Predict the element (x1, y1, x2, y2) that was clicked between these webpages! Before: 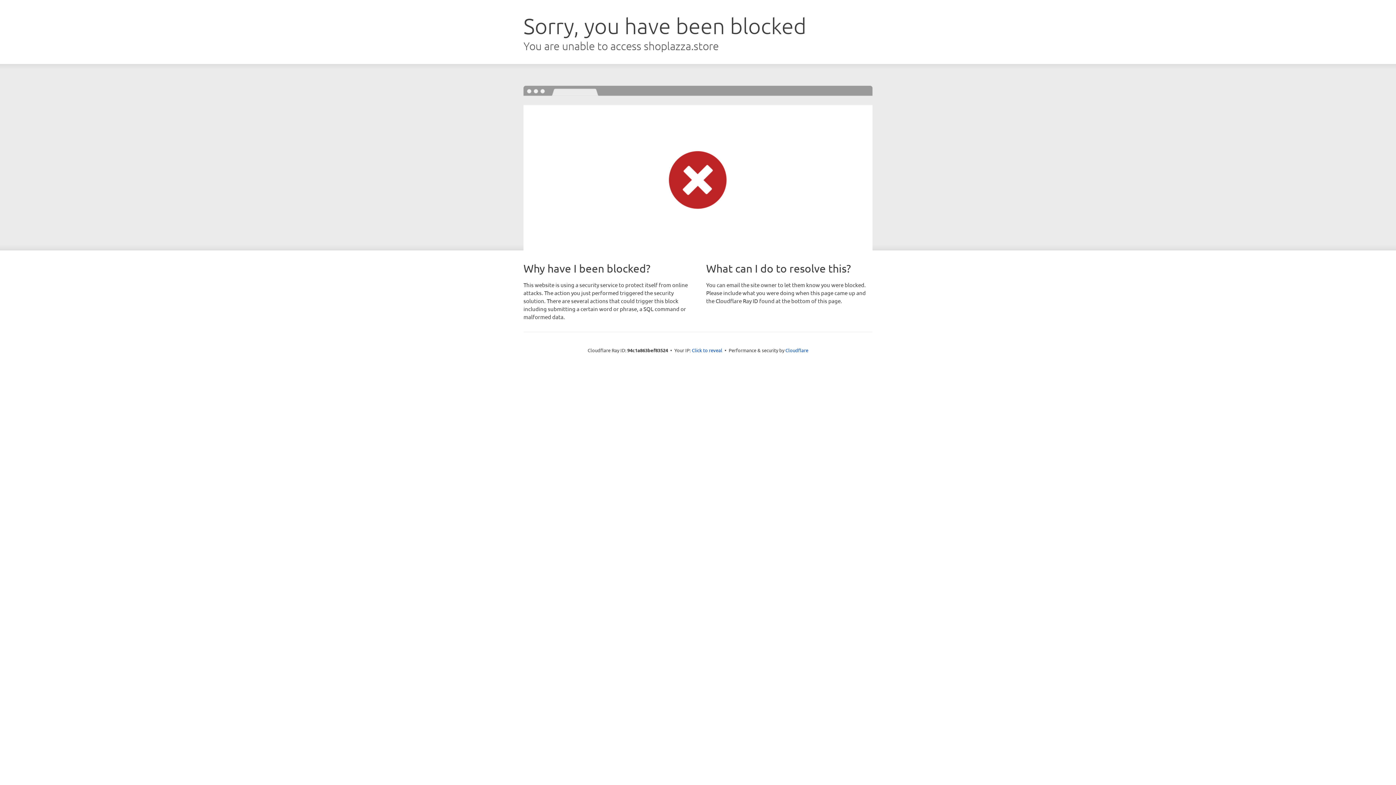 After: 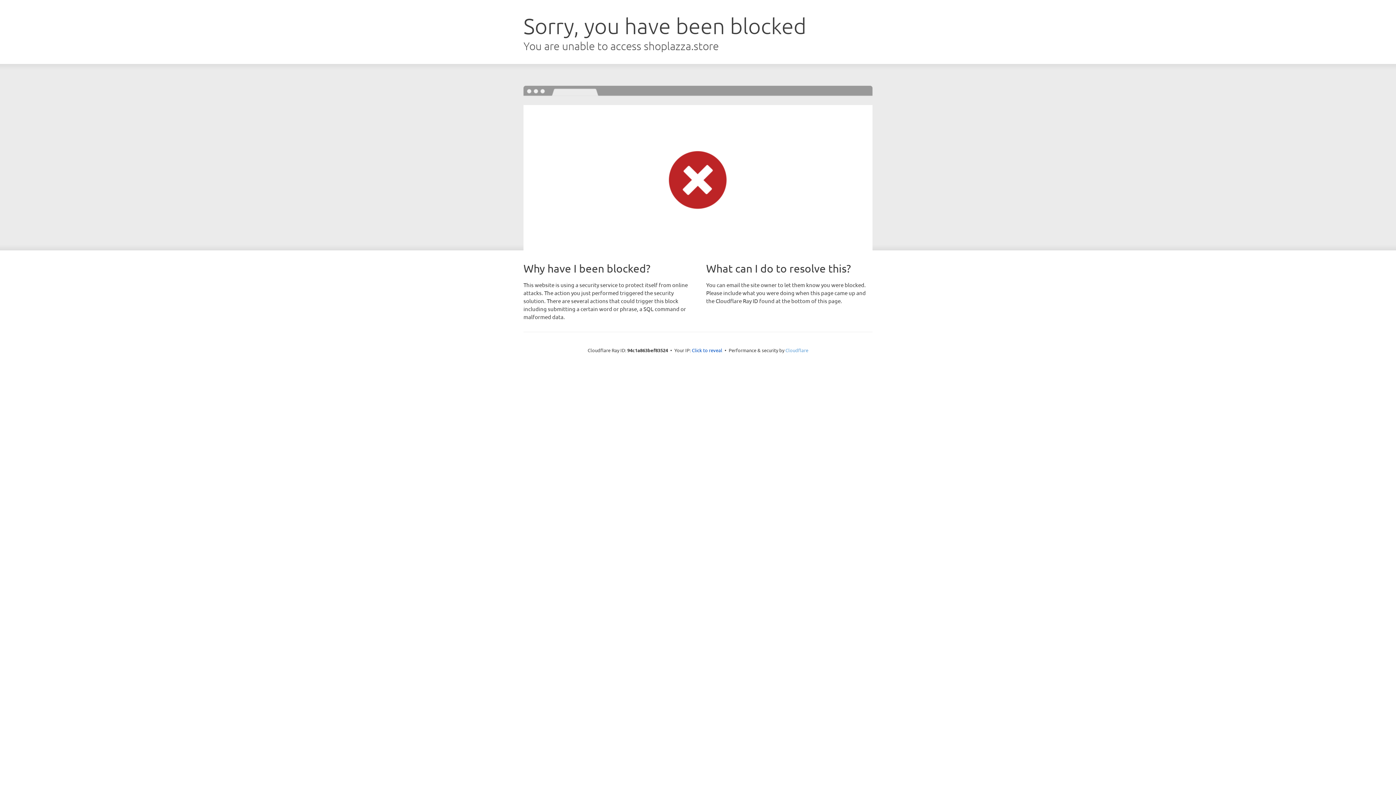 Action: bbox: (785, 347, 808, 353) label: Cloudflare